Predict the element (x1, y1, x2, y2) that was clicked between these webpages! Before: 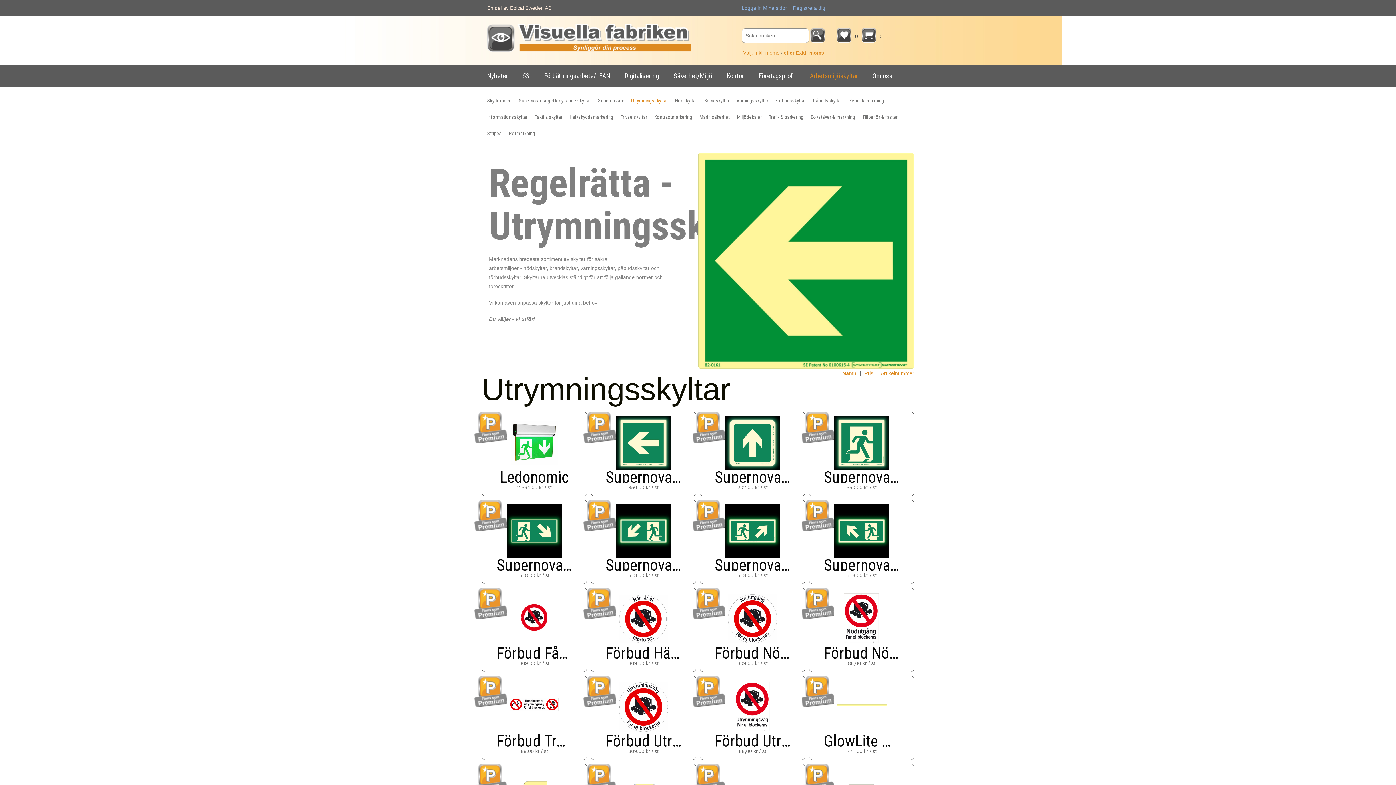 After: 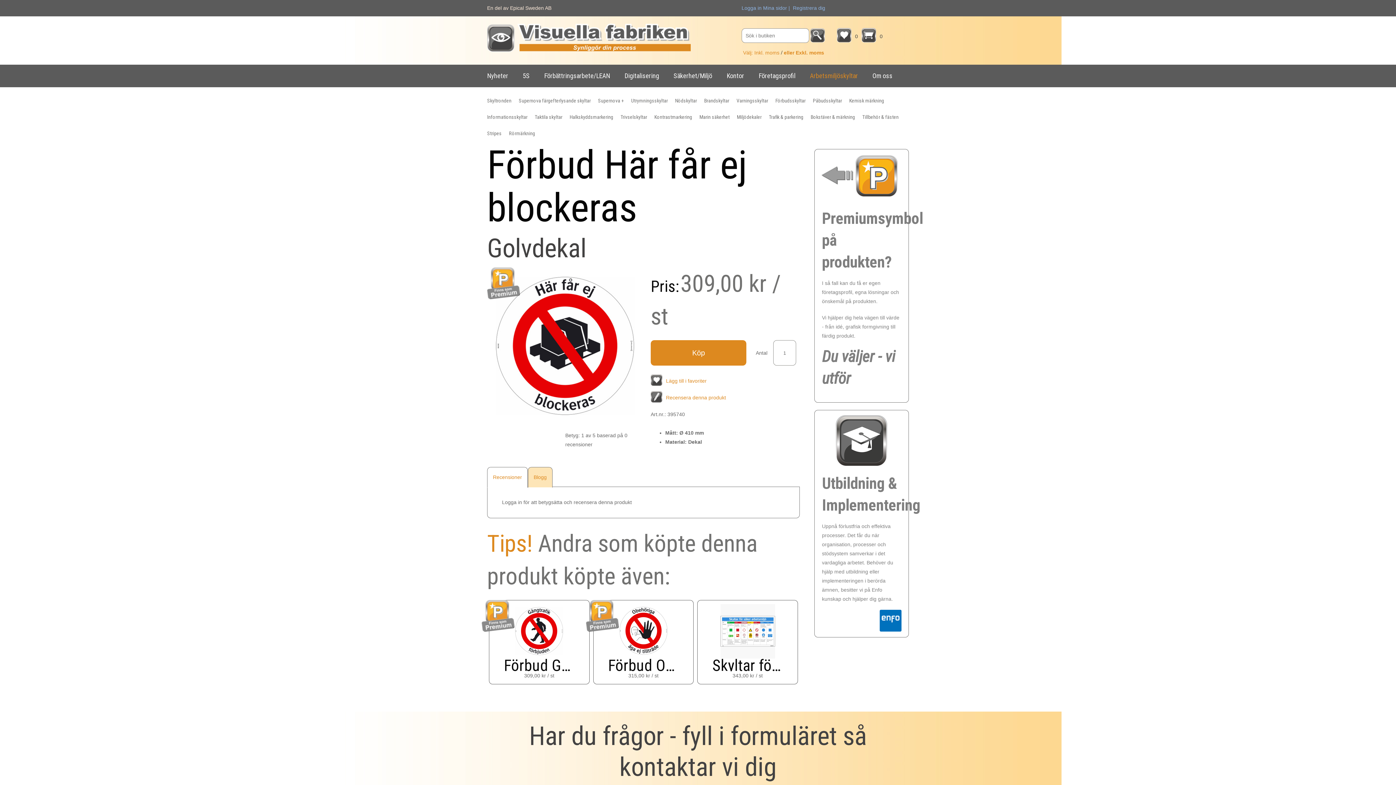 Action: bbox: (583, 596, 616, 609)